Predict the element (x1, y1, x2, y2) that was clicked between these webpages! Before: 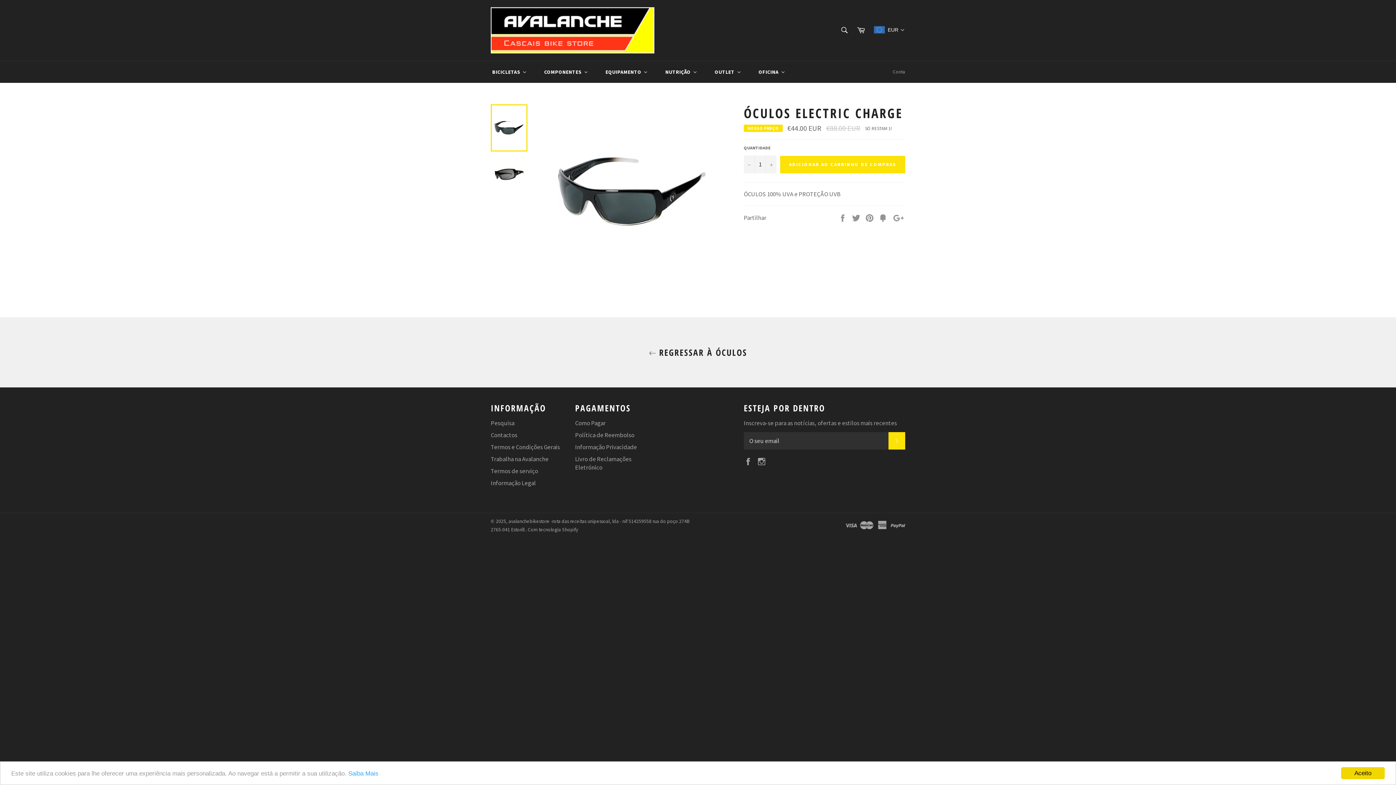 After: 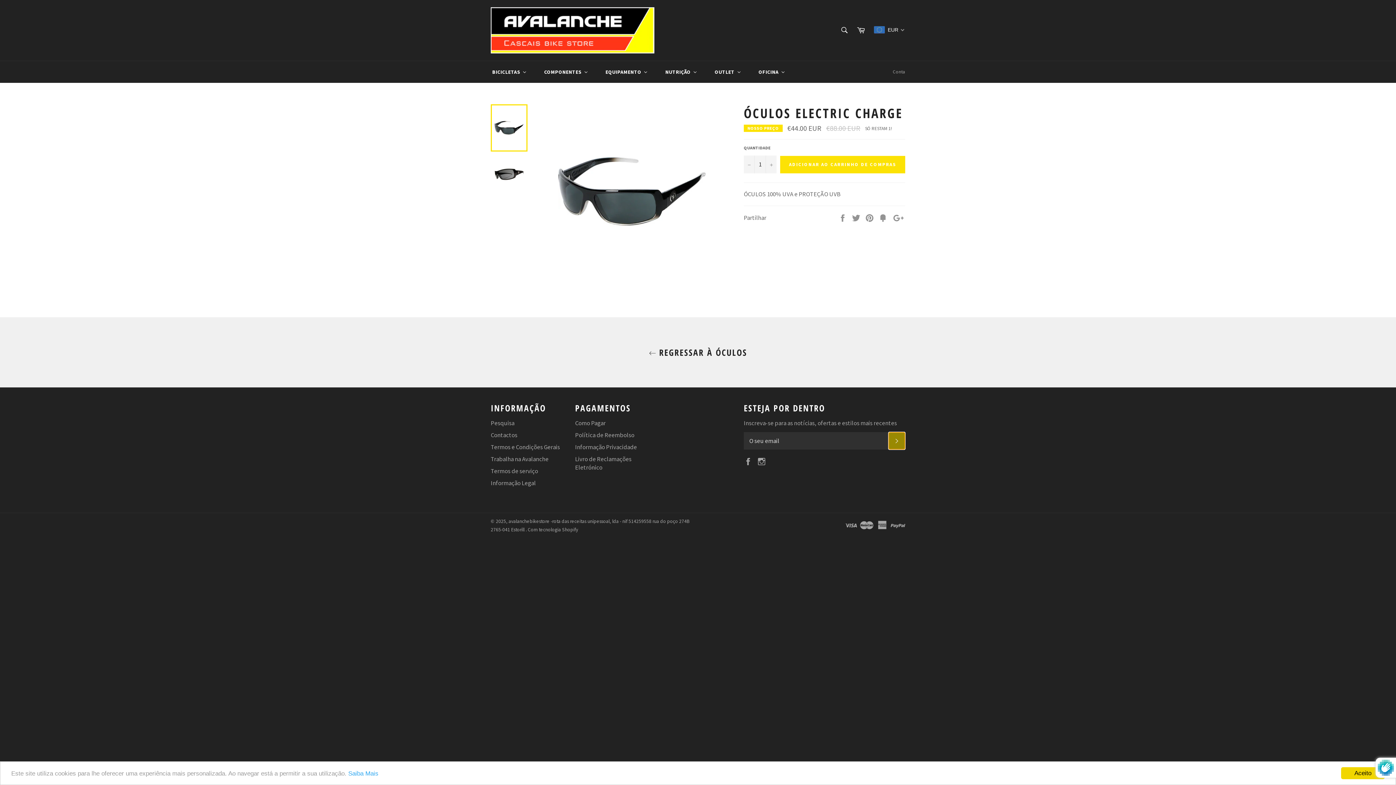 Action: bbox: (888, 432, 905, 449) label: SUBSCREVER